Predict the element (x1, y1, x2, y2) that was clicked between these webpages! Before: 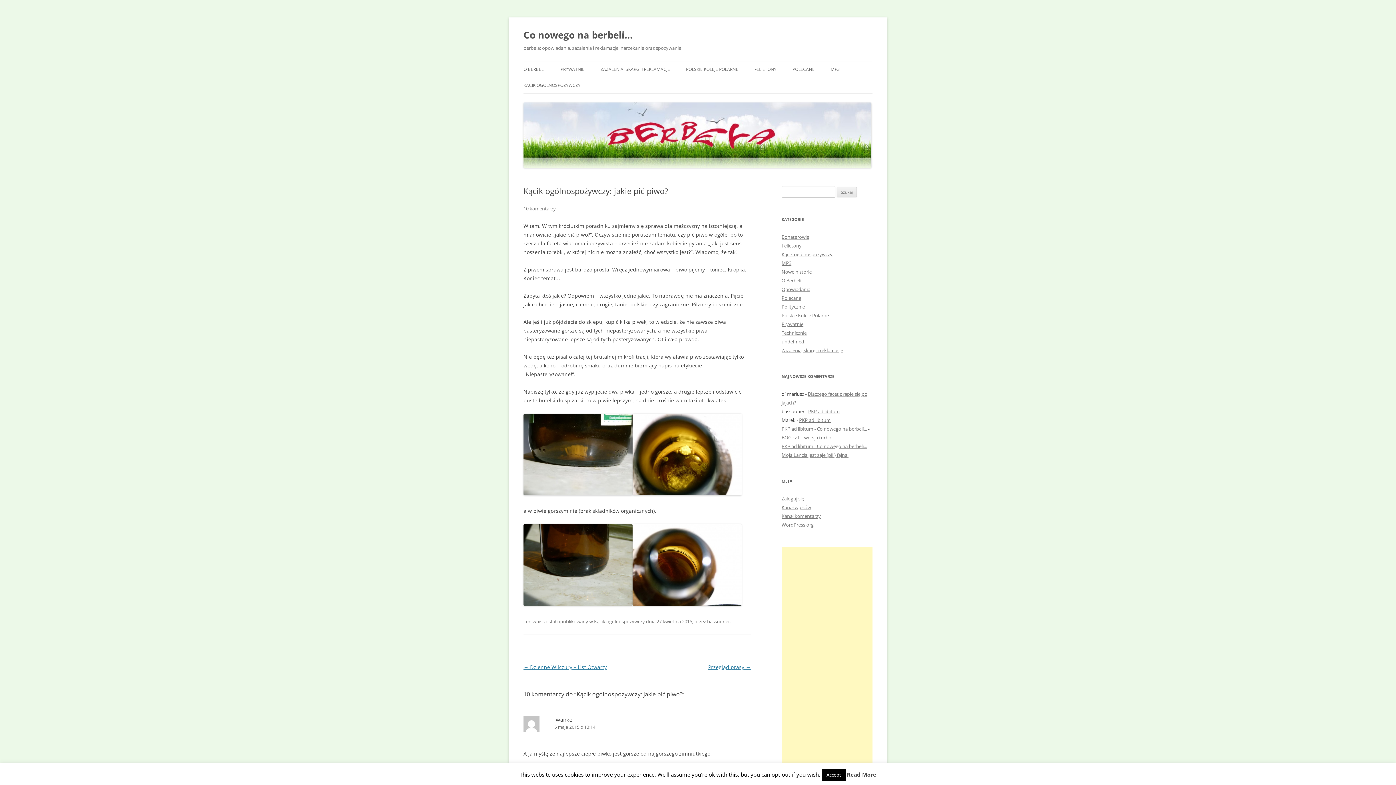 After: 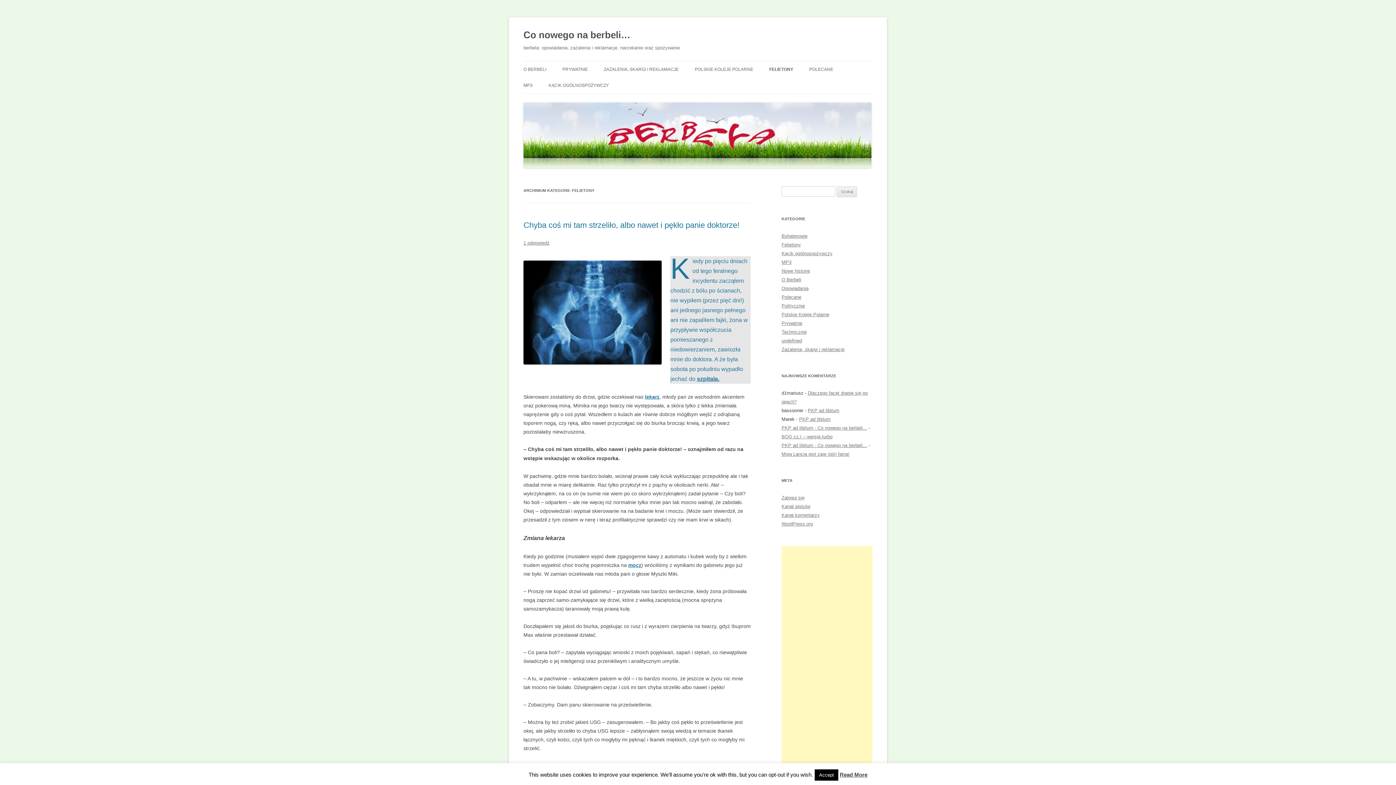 Action: bbox: (754, 61, 776, 77) label: FELIETONY